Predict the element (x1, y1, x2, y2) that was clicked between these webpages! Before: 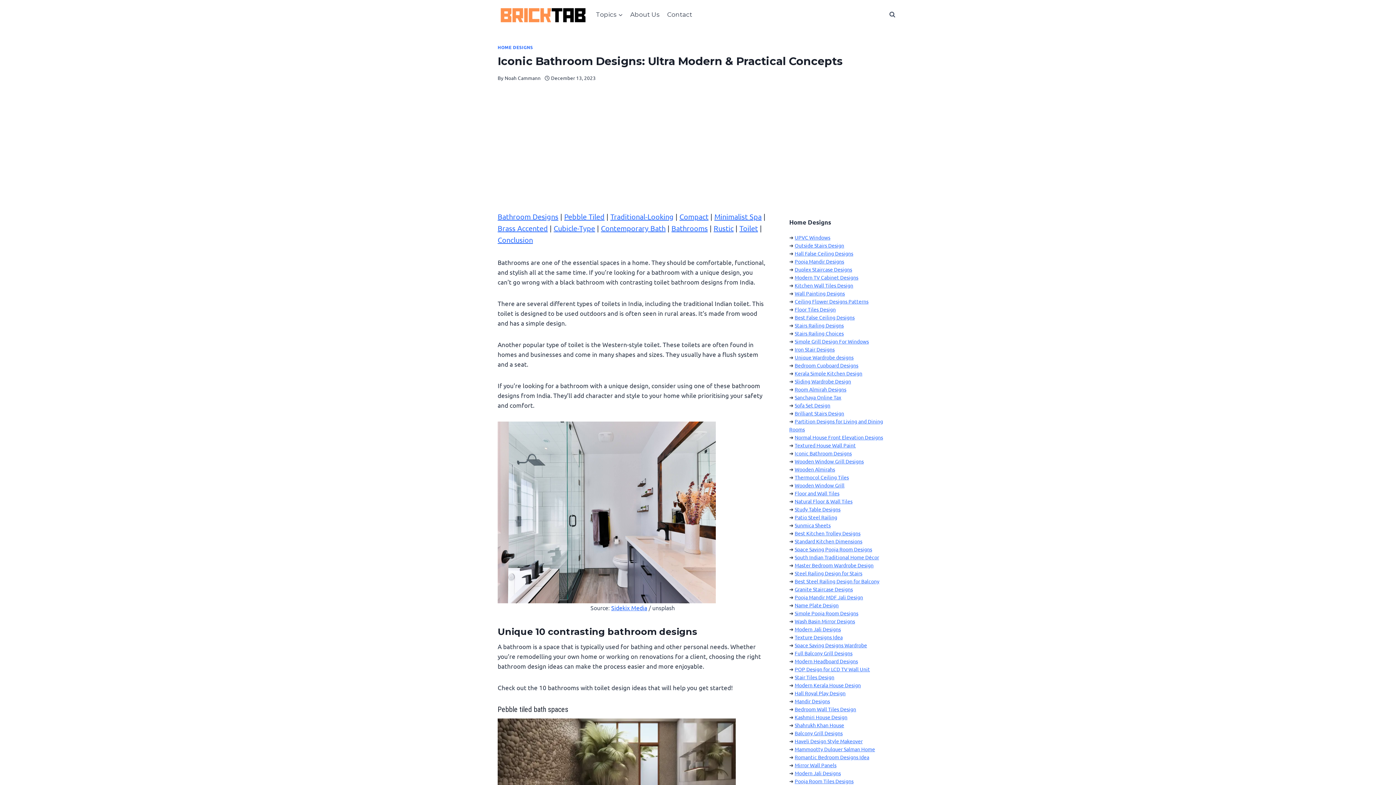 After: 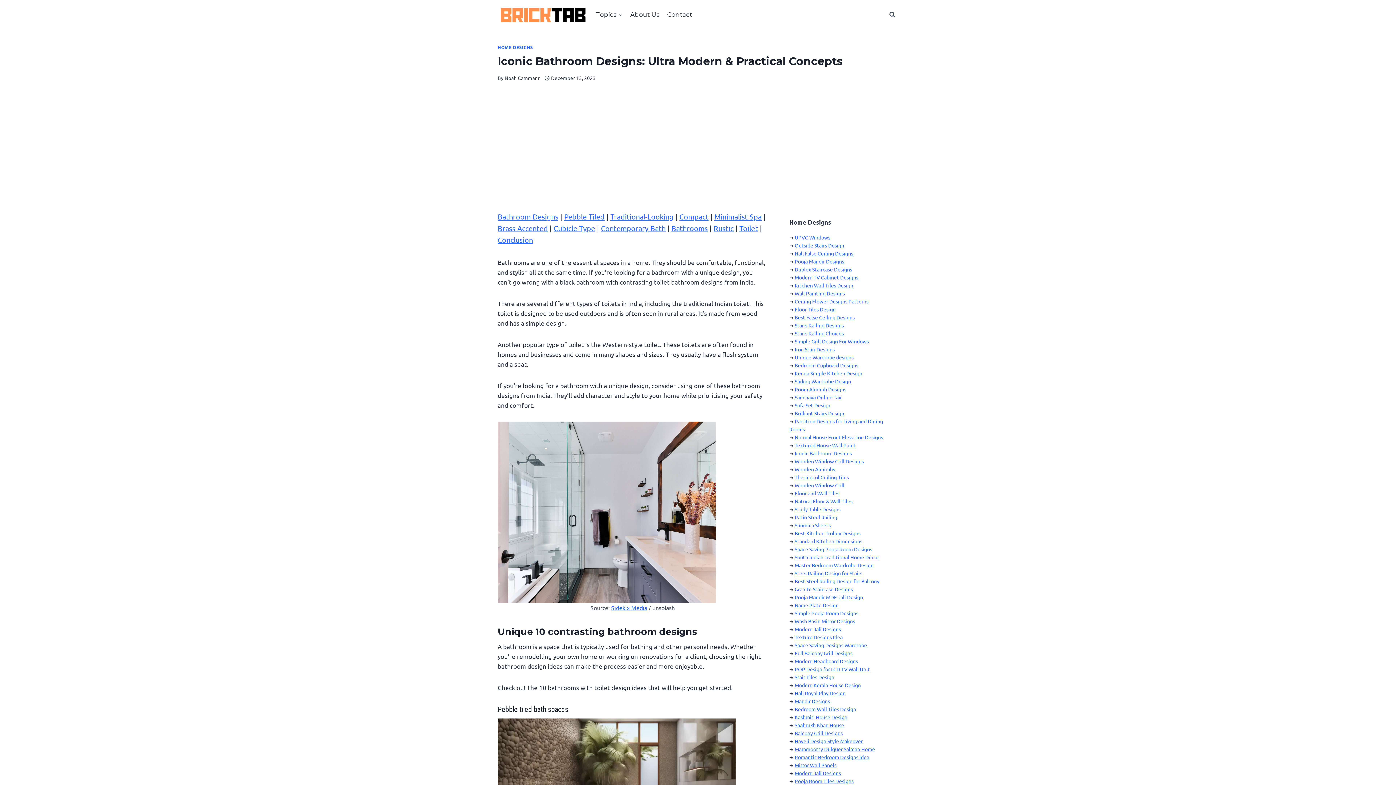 Action: label: Standard Kitchen Dimensions bbox: (794, 538, 862, 544)